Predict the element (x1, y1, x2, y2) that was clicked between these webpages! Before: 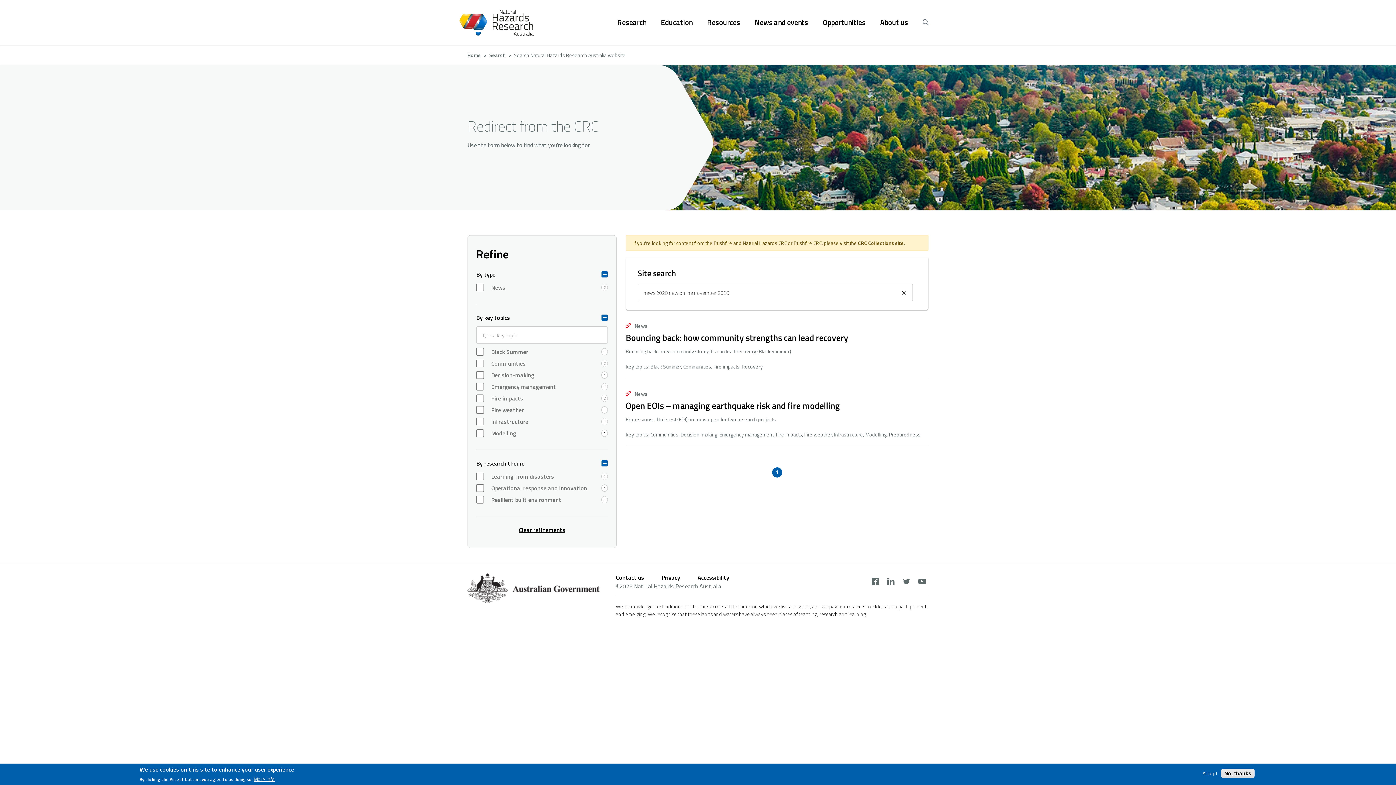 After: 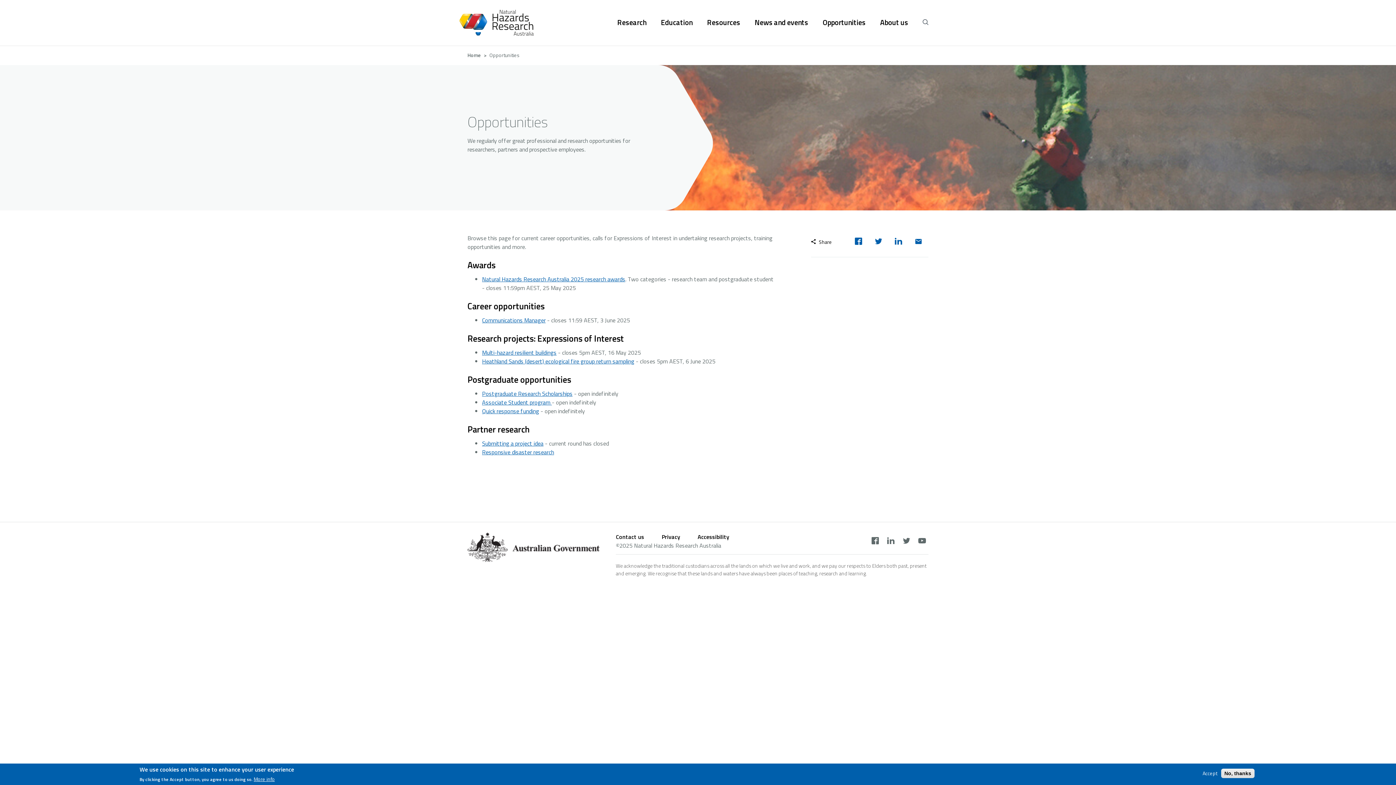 Action: bbox: (822, 17, 865, 28) label: Opportunities